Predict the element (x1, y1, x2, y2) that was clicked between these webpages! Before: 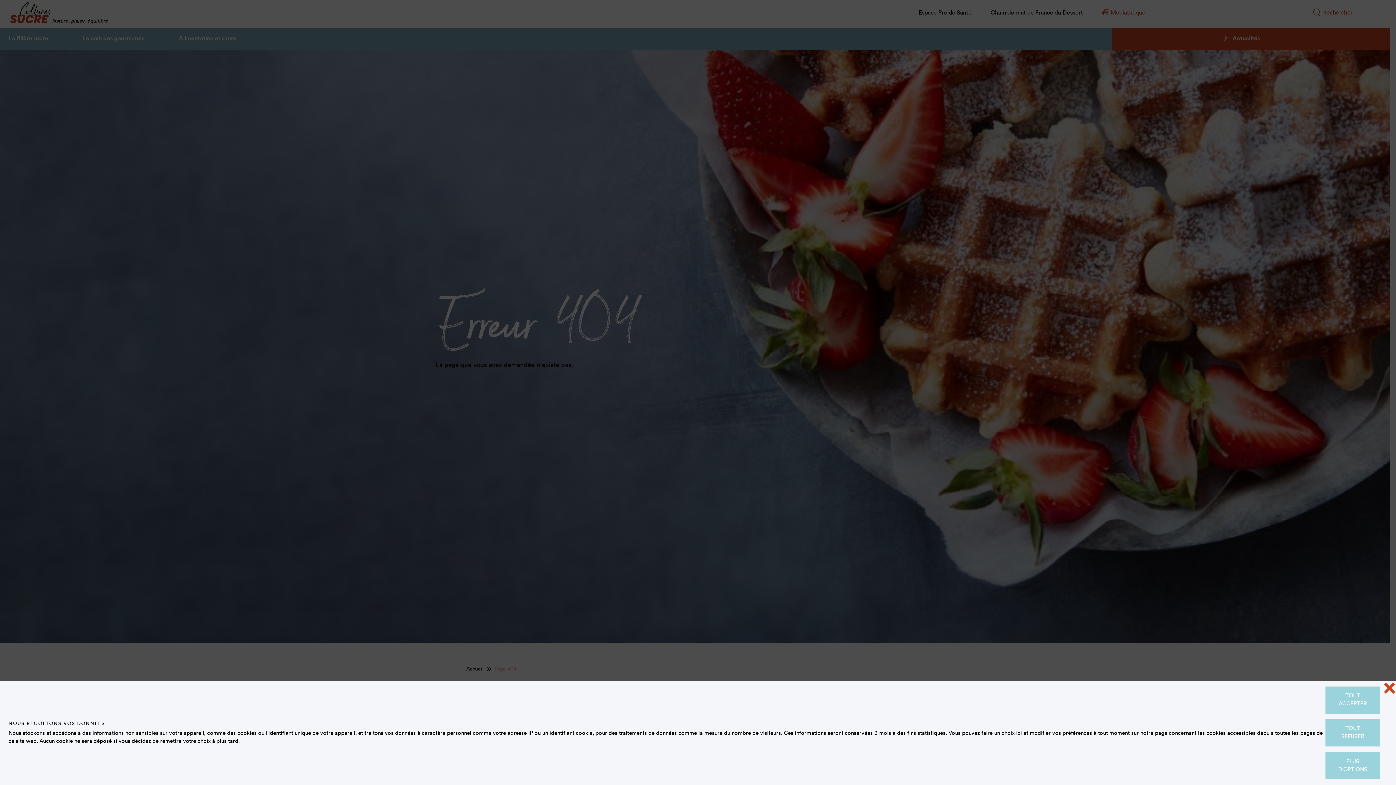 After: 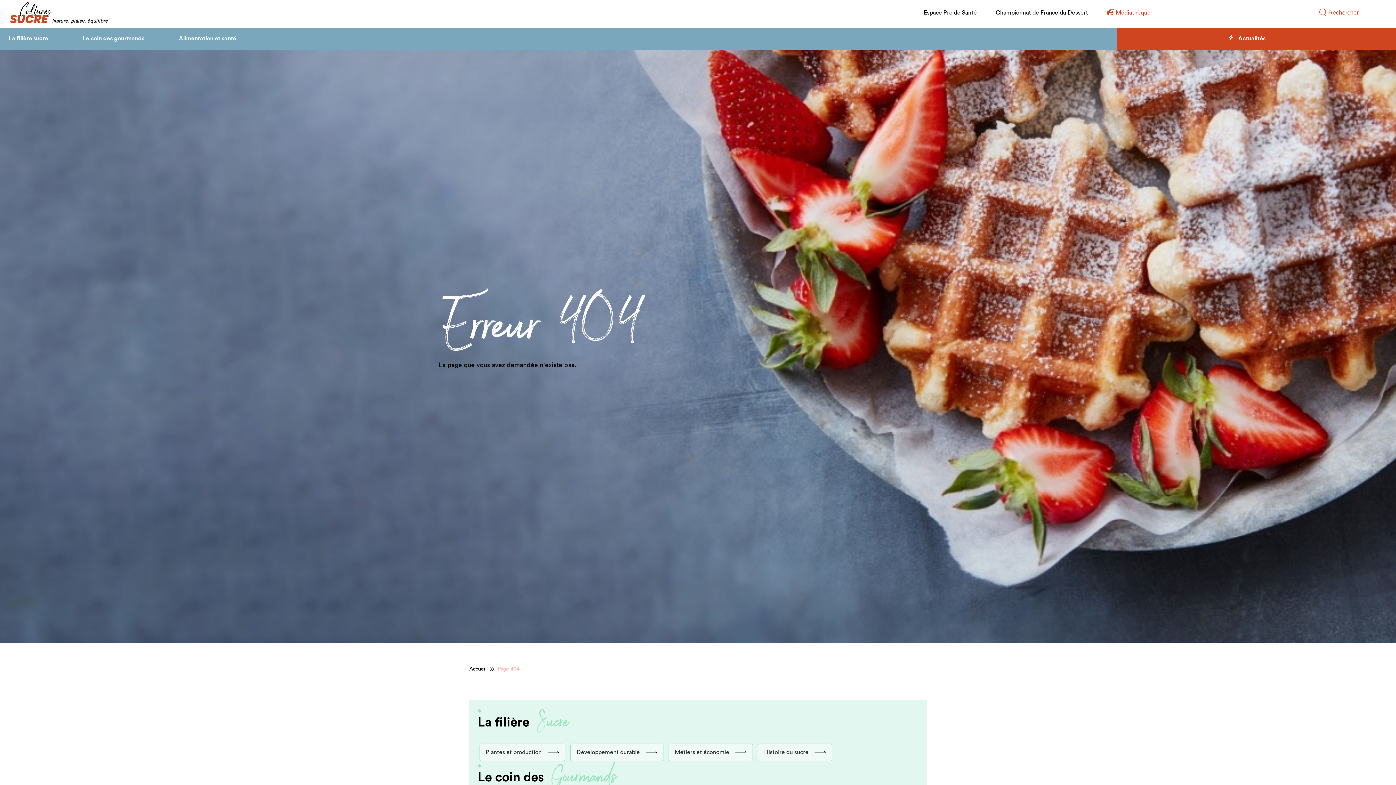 Action: bbox: (1325, 686, 1380, 714) label: TOUT ACCEPTER